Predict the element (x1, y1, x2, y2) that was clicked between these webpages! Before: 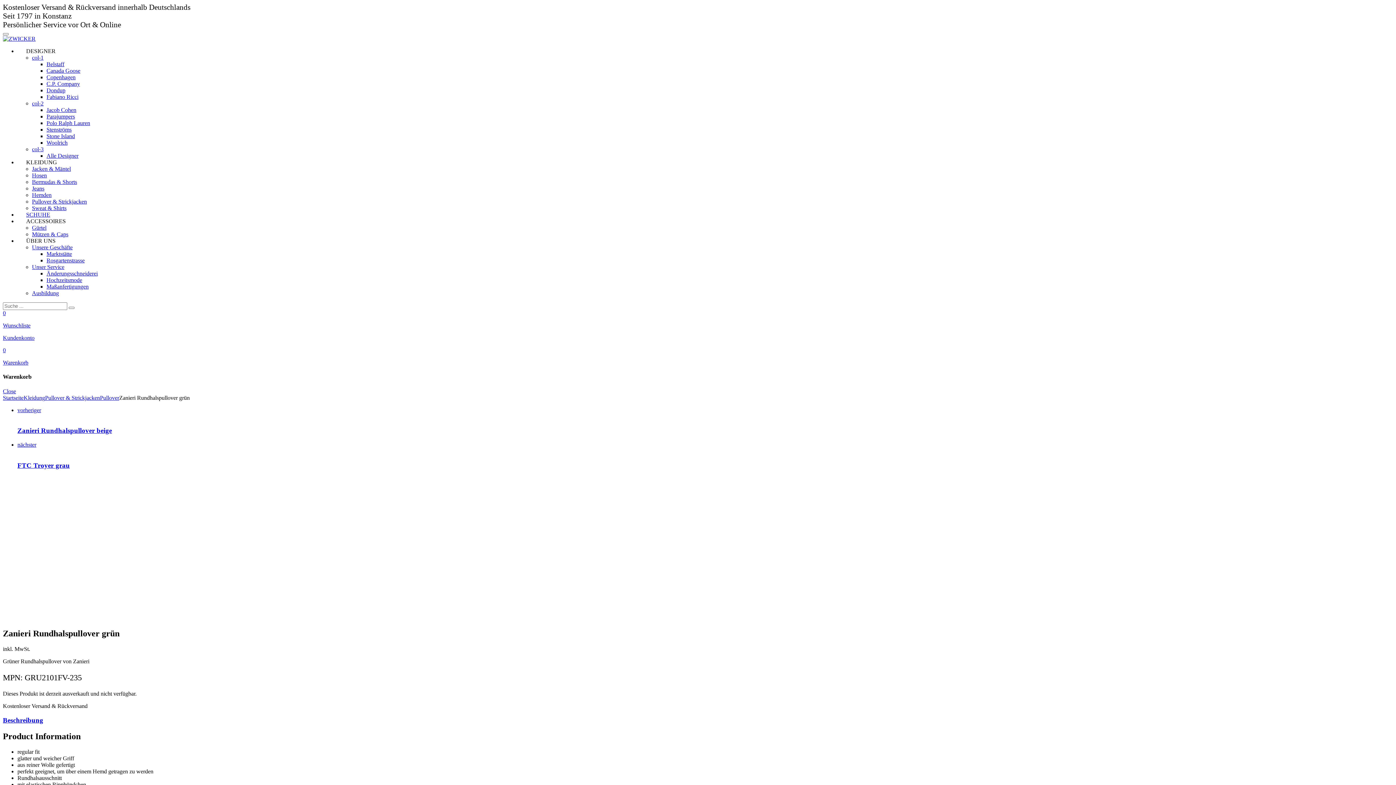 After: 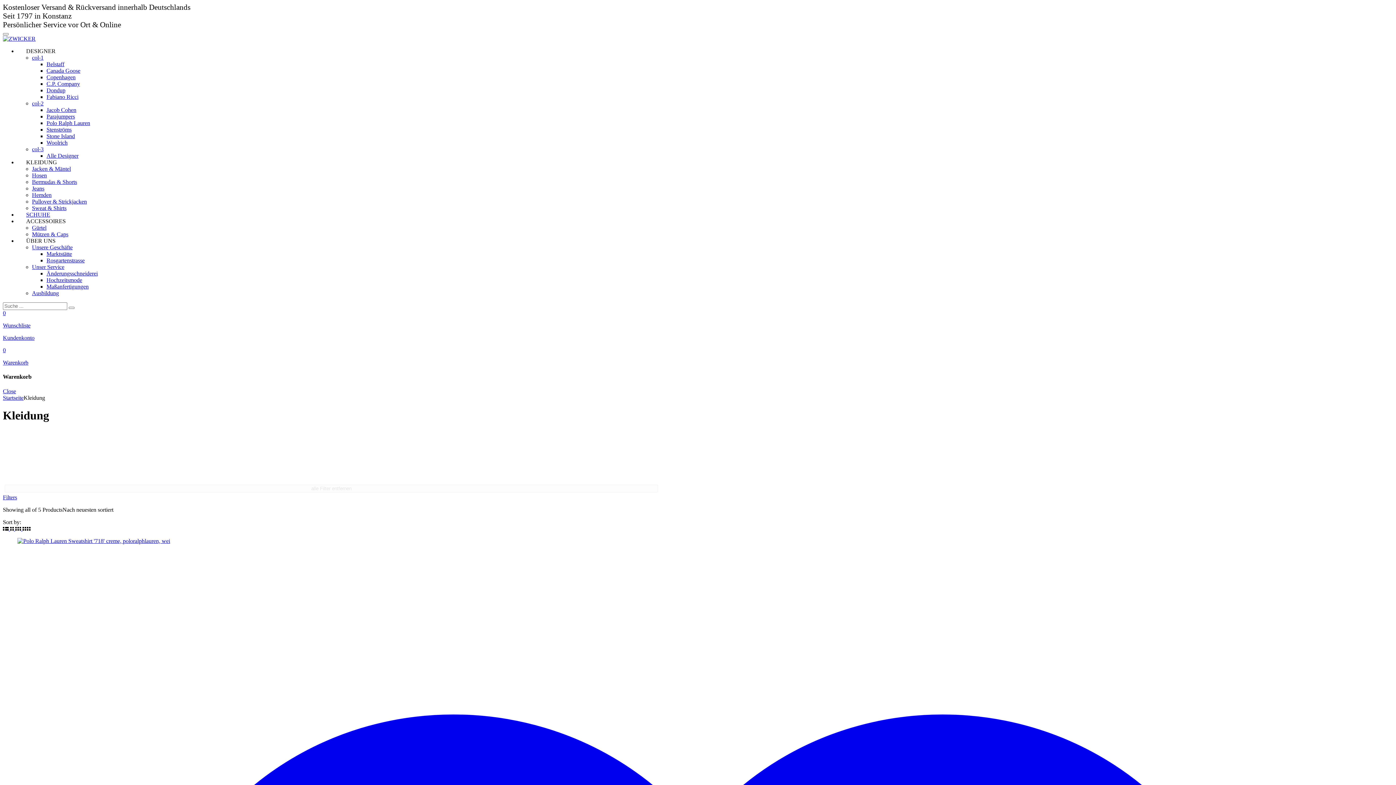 Action: label: Polo Ralph Lauren bbox: (46, 120, 90, 126)